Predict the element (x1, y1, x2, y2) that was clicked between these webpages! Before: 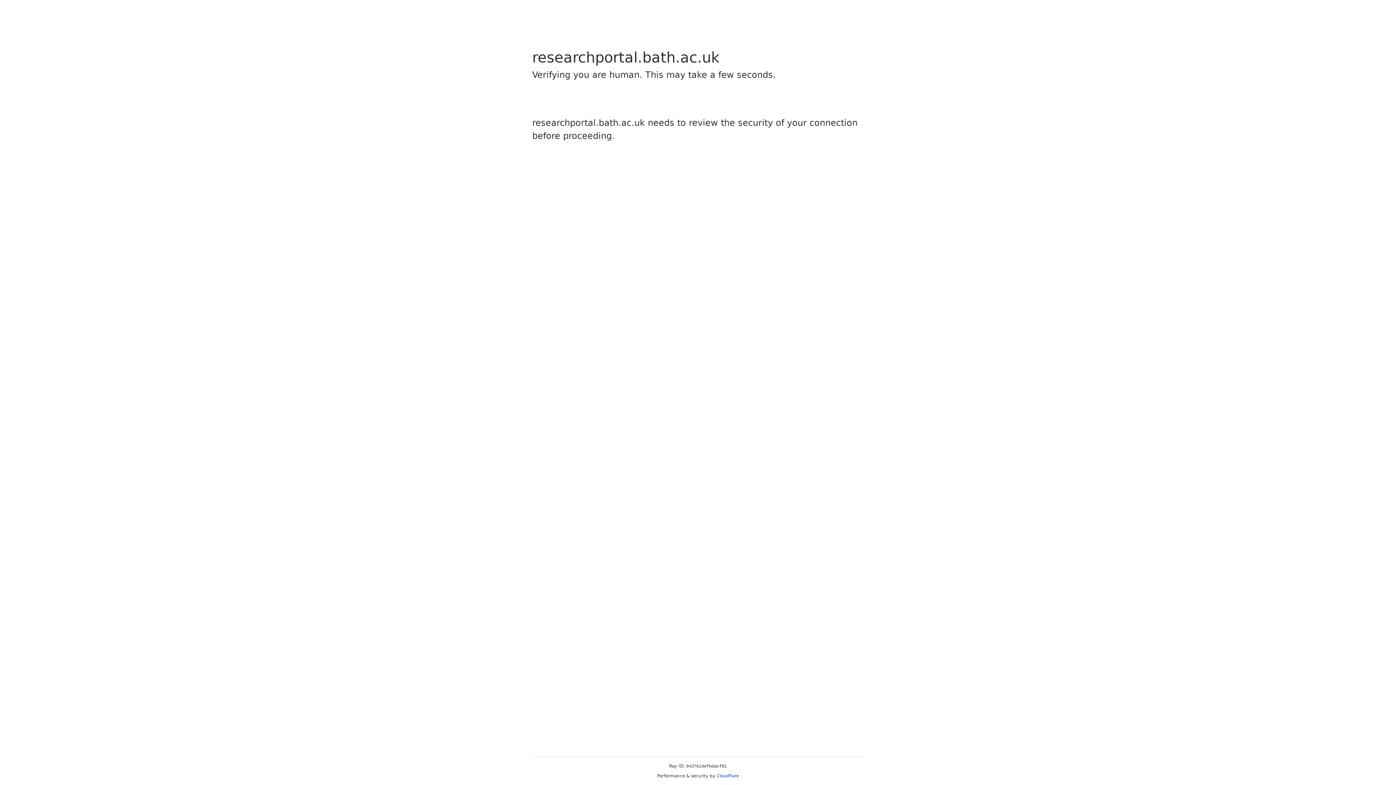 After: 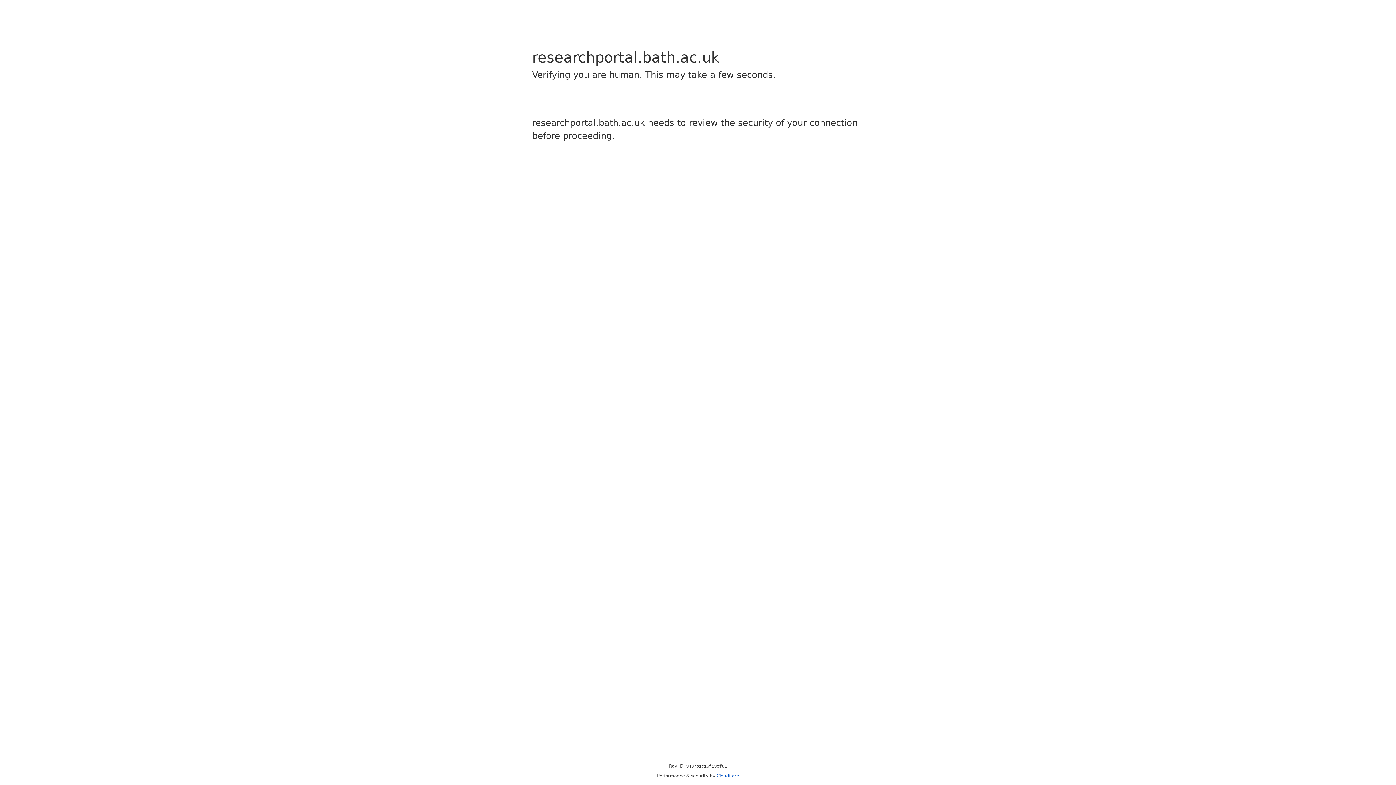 Action: label: Cloudflare bbox: (716, 773, 739, 778)